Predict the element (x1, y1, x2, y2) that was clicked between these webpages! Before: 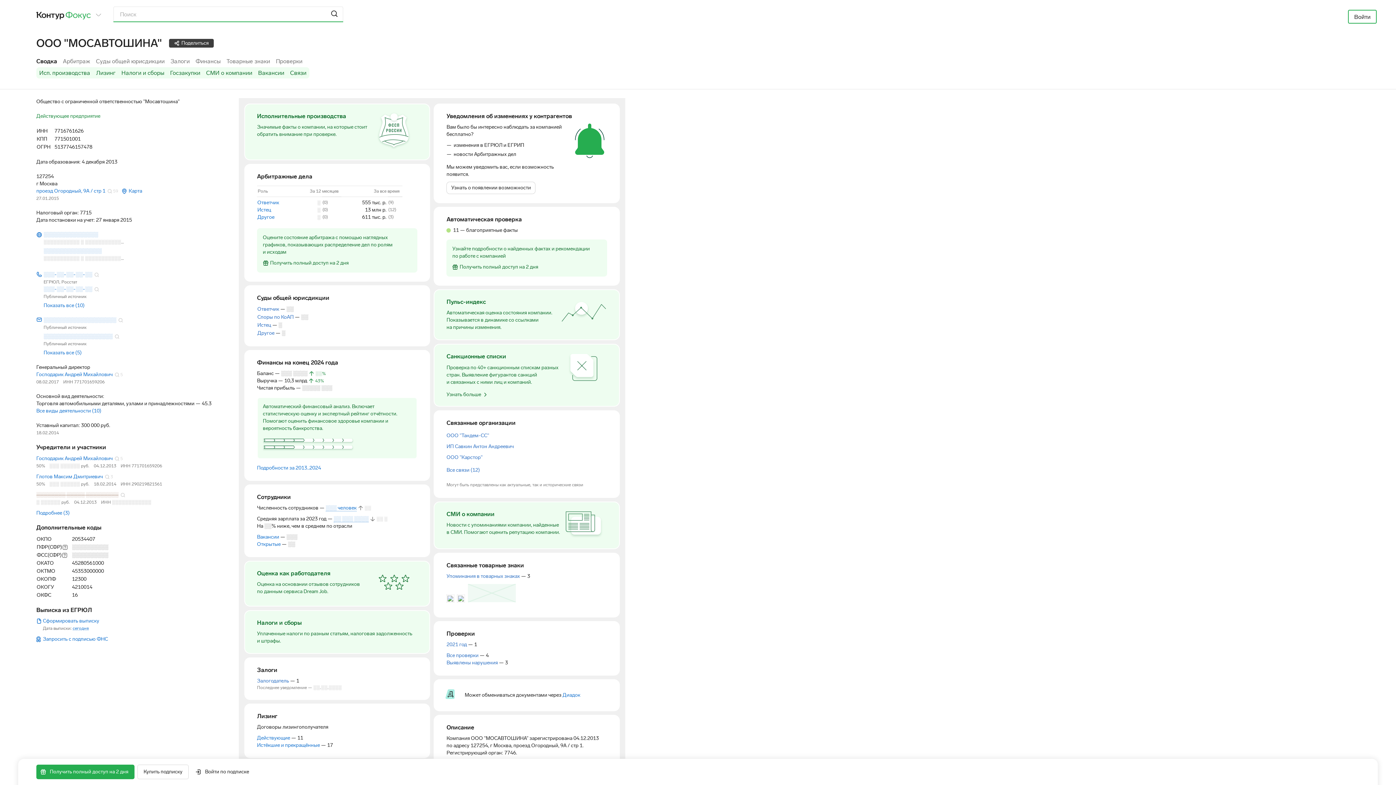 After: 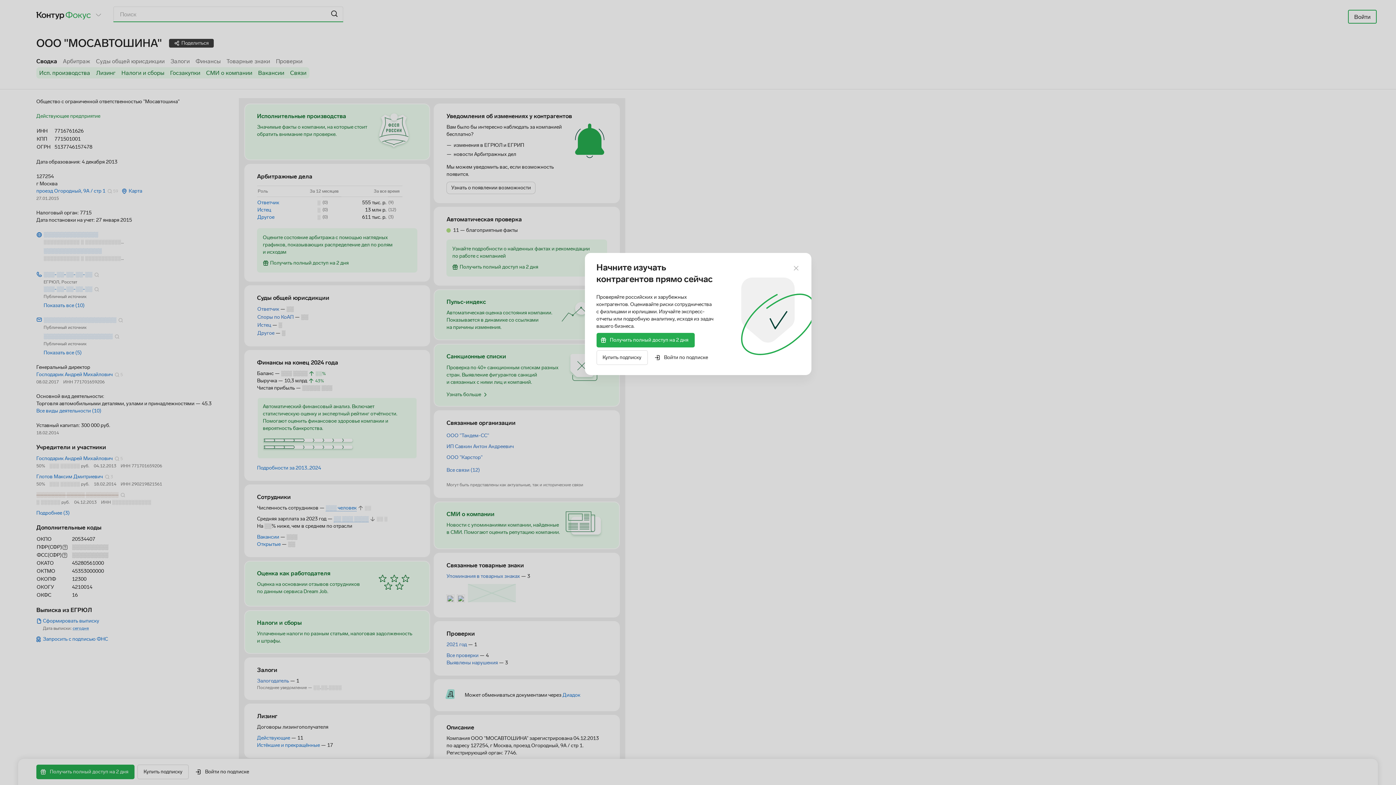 Action: bbox: (446, 467, 480, 473) label: Все связи (12)